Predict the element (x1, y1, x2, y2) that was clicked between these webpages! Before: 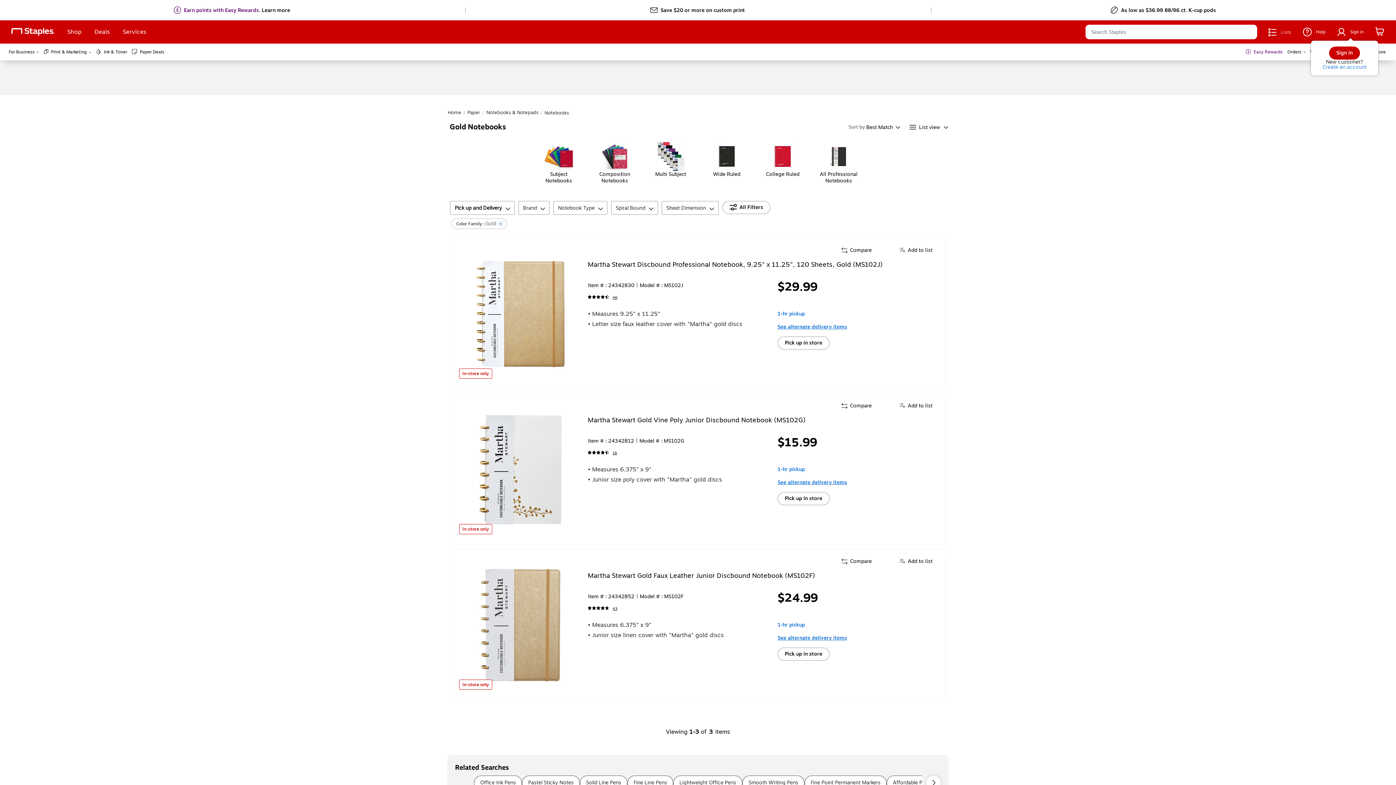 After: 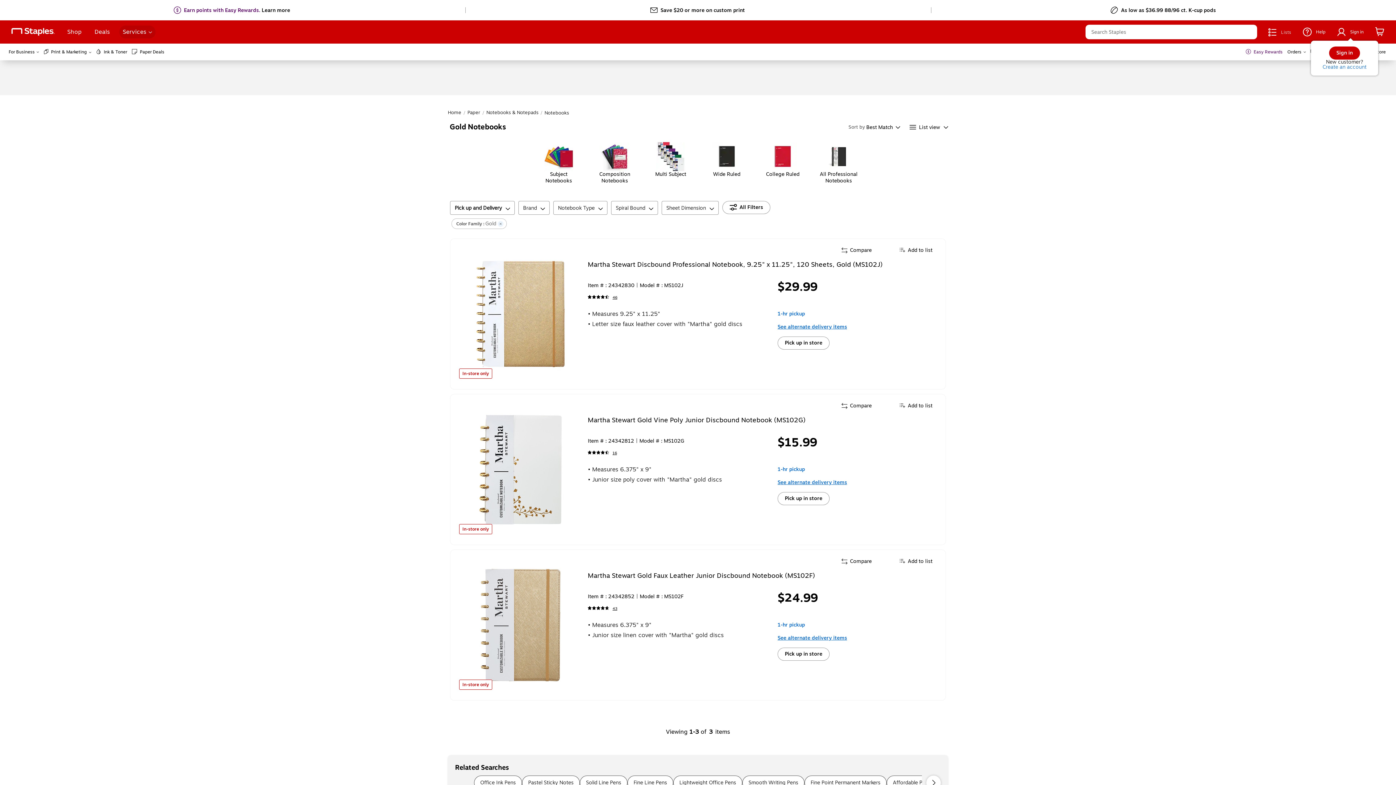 Action: bbox: (119, 25, 155, 38) label: Services Menu